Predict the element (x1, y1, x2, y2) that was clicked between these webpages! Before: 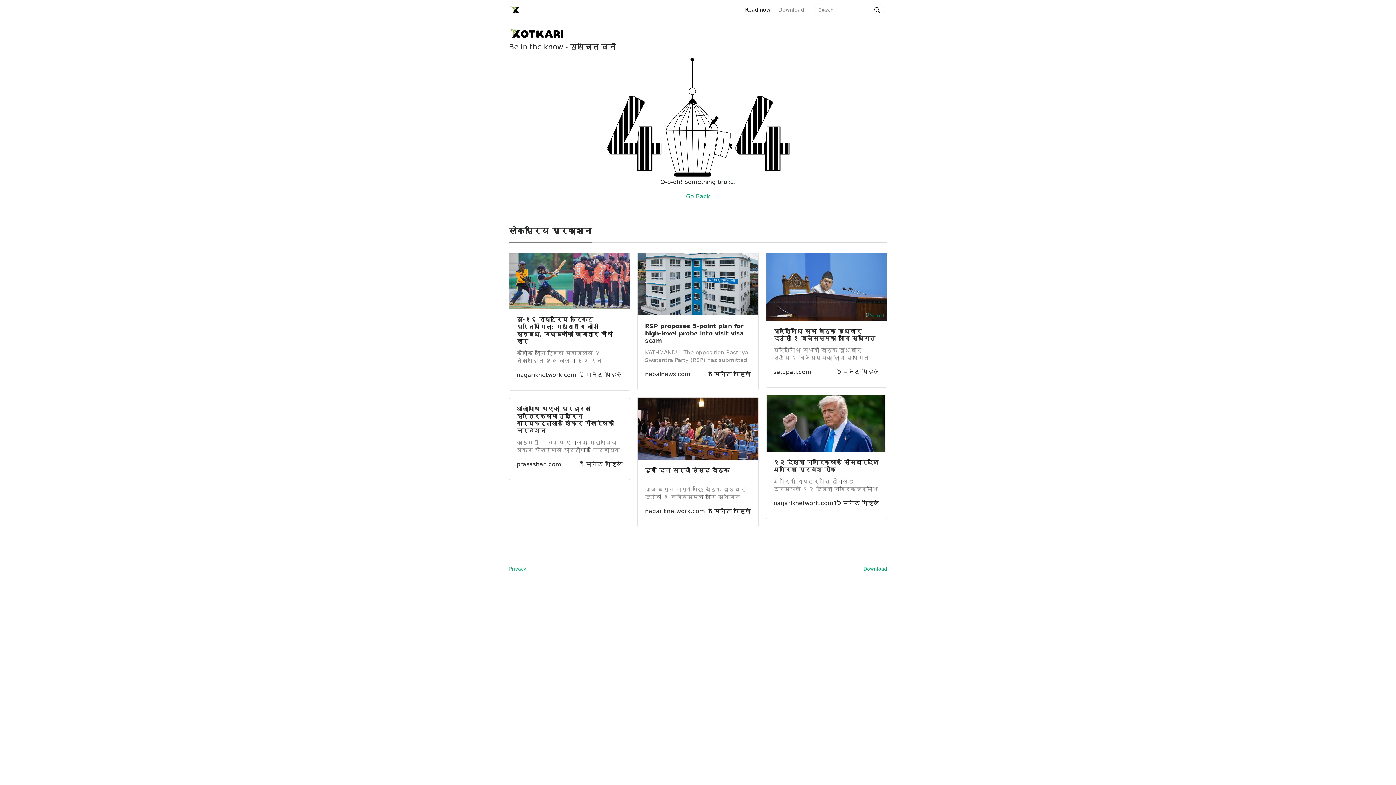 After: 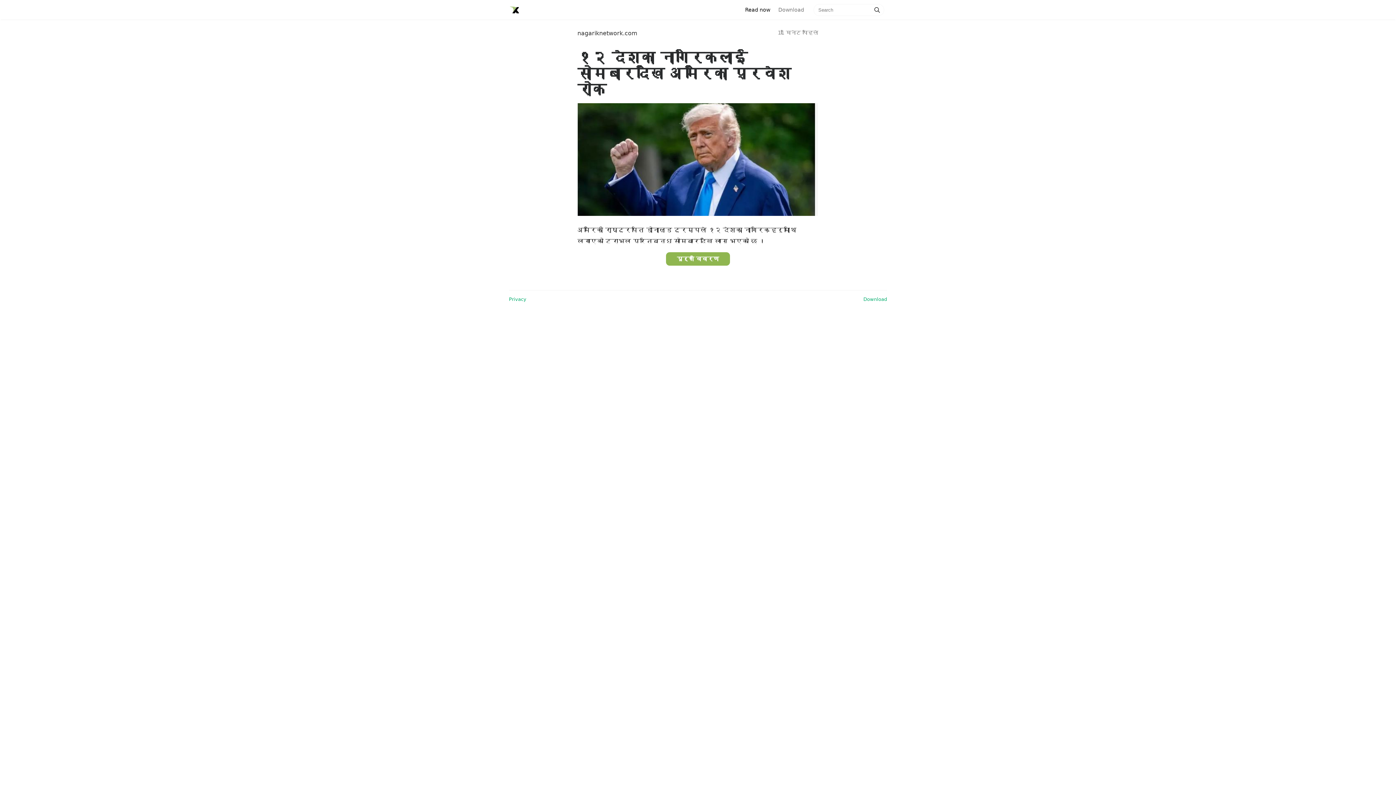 Action: bbox: (766, 419, 886, 426)